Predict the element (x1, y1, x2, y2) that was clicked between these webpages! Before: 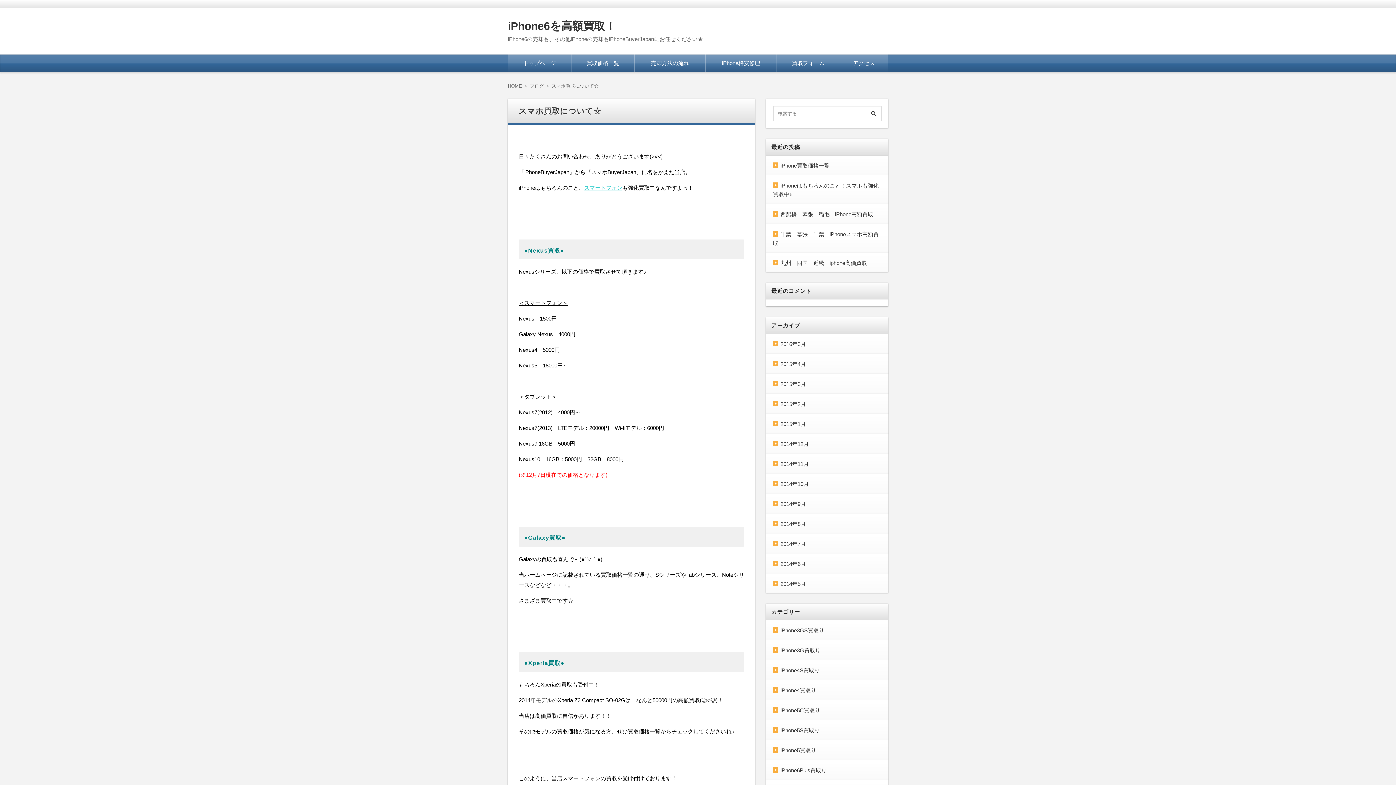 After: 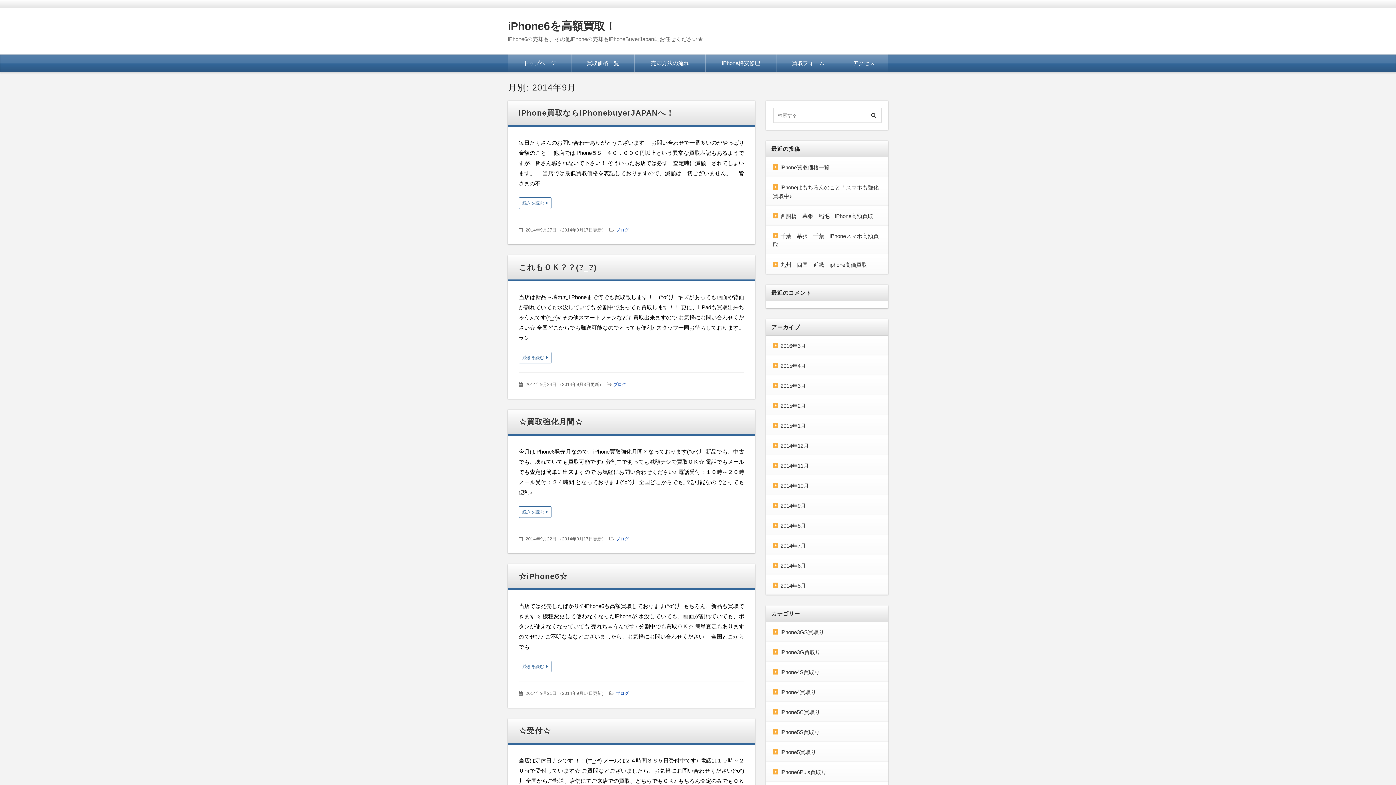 Action: bbox: (773, 501, 806, 507) label: 2014年9月